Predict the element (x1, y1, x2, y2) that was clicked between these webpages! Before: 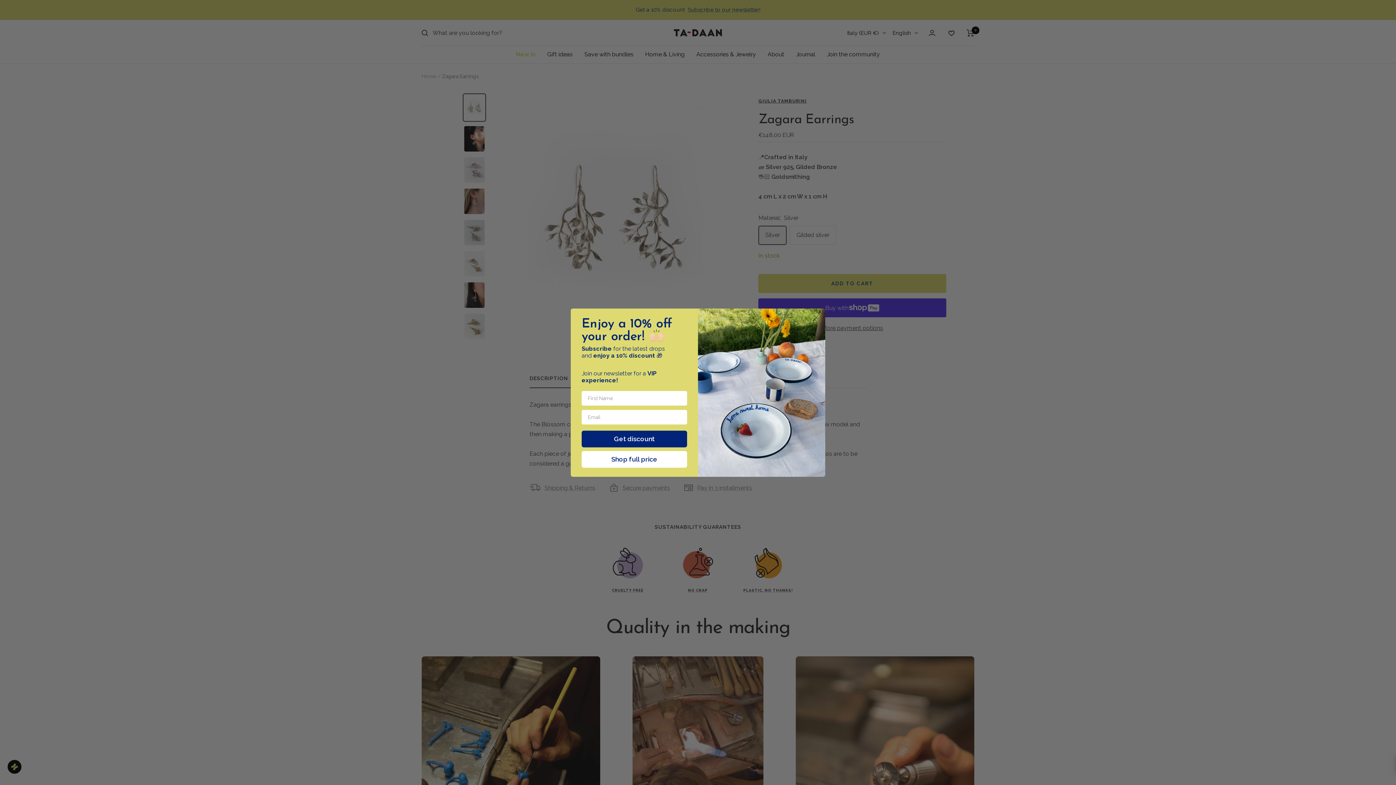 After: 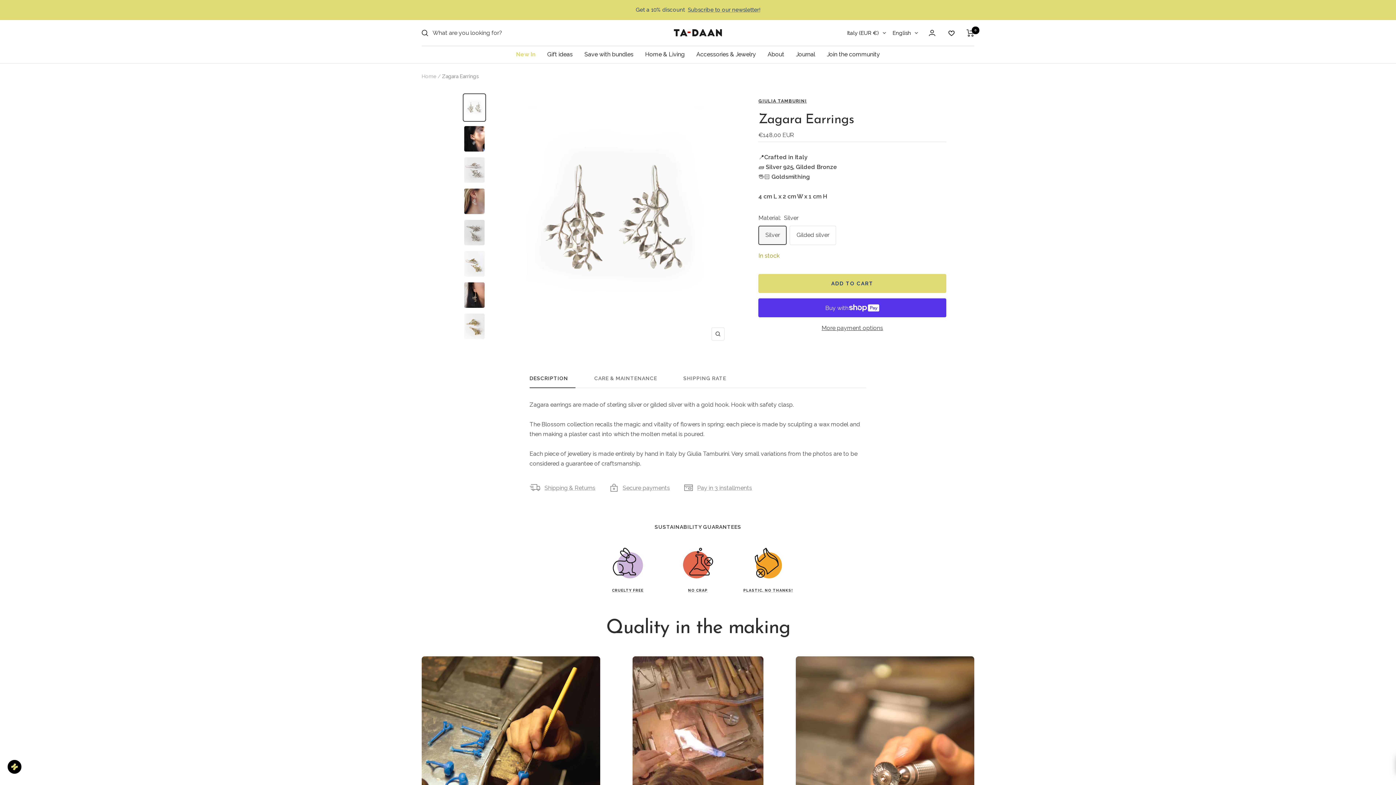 Action: bbox: (810, 312, 821, 323) label: Close dialog